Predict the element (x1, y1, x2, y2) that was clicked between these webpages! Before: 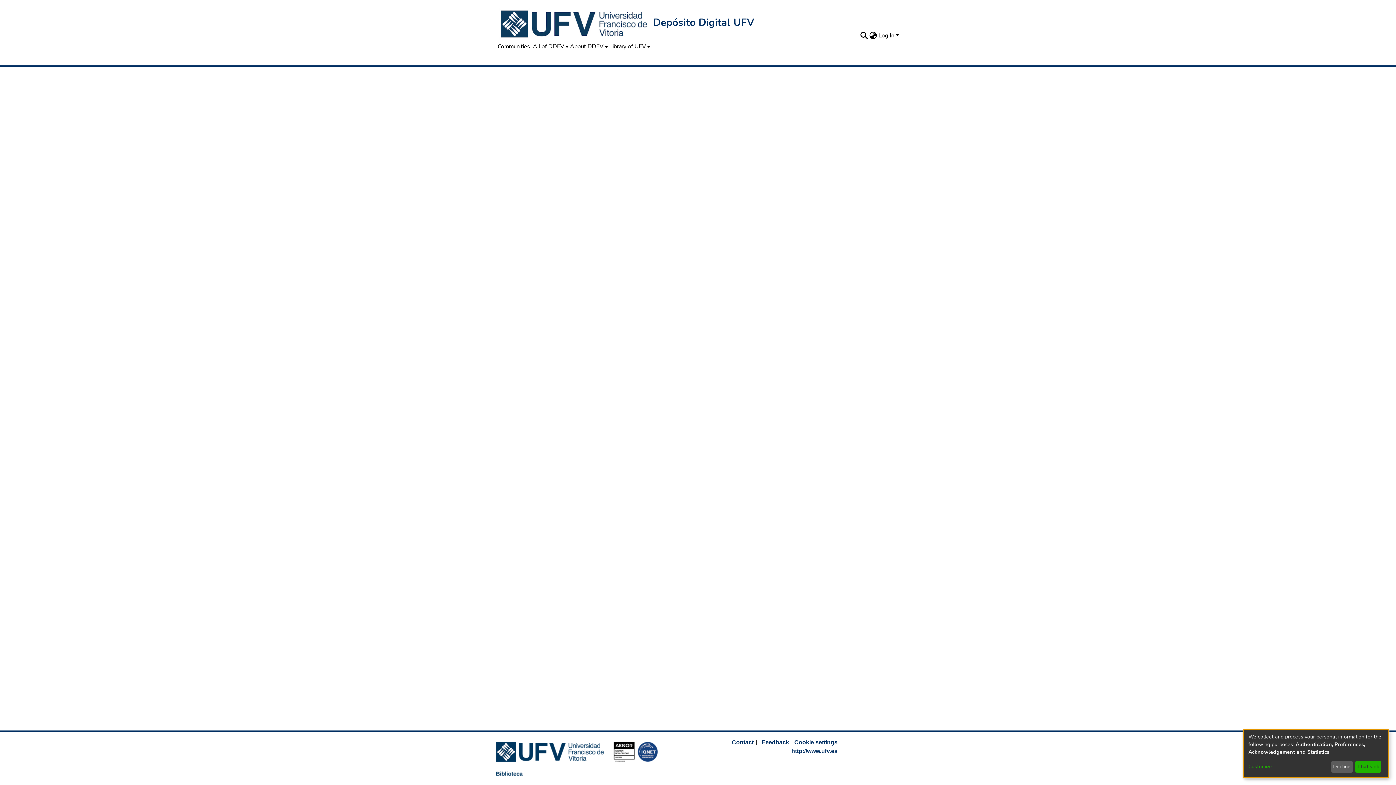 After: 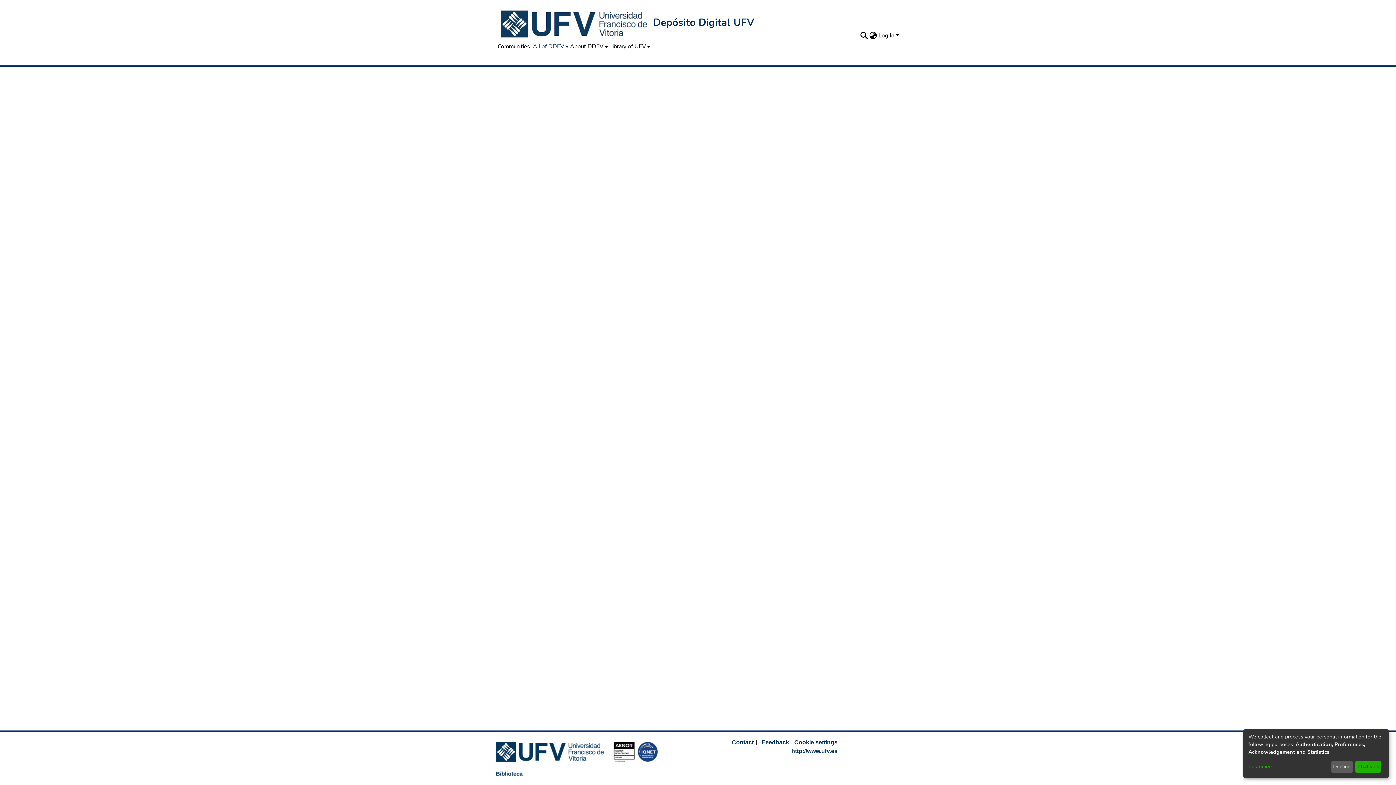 Action: label: All of DDFV bbox: (531, 42, 568, 50)